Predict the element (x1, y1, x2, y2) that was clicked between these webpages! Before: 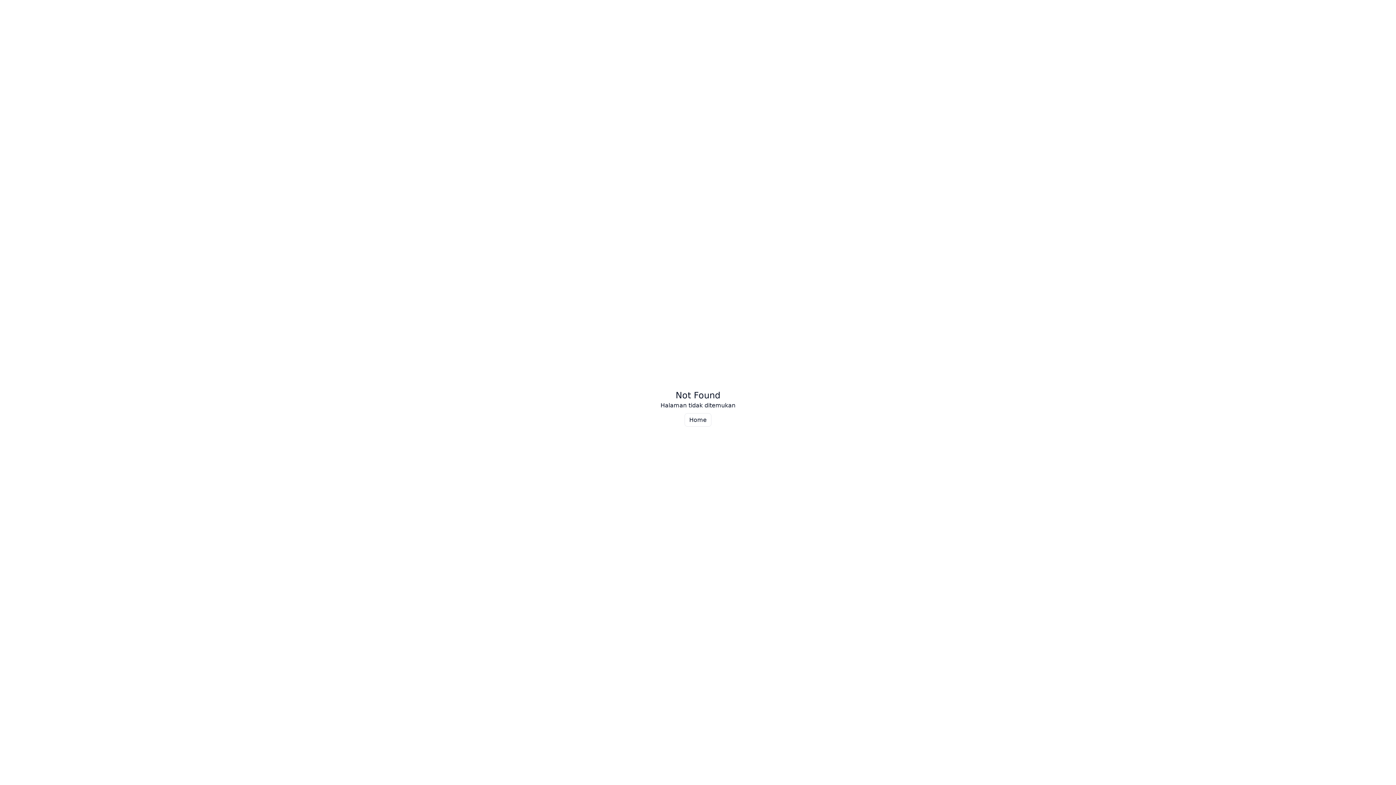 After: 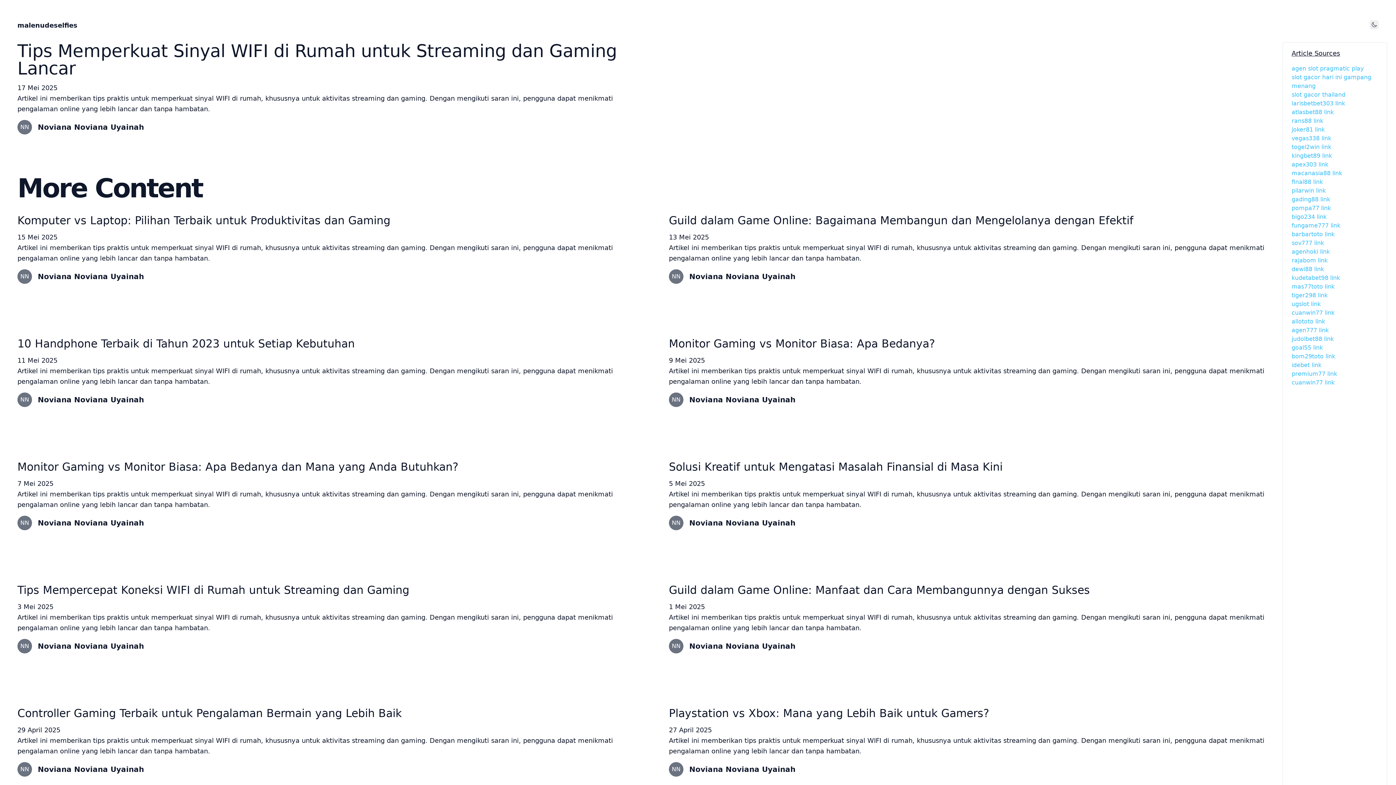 Action: bbox: (684, 413, 711, 426) label: Home